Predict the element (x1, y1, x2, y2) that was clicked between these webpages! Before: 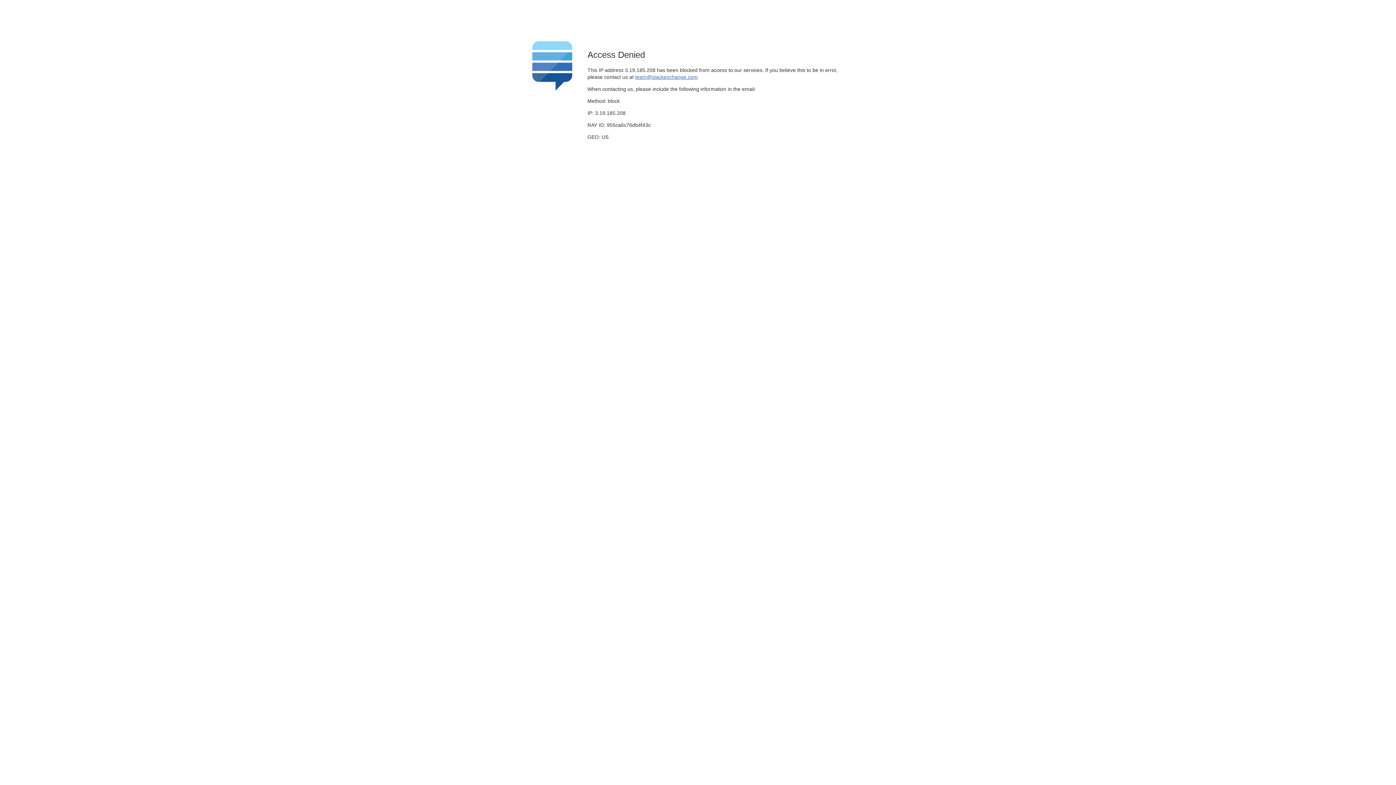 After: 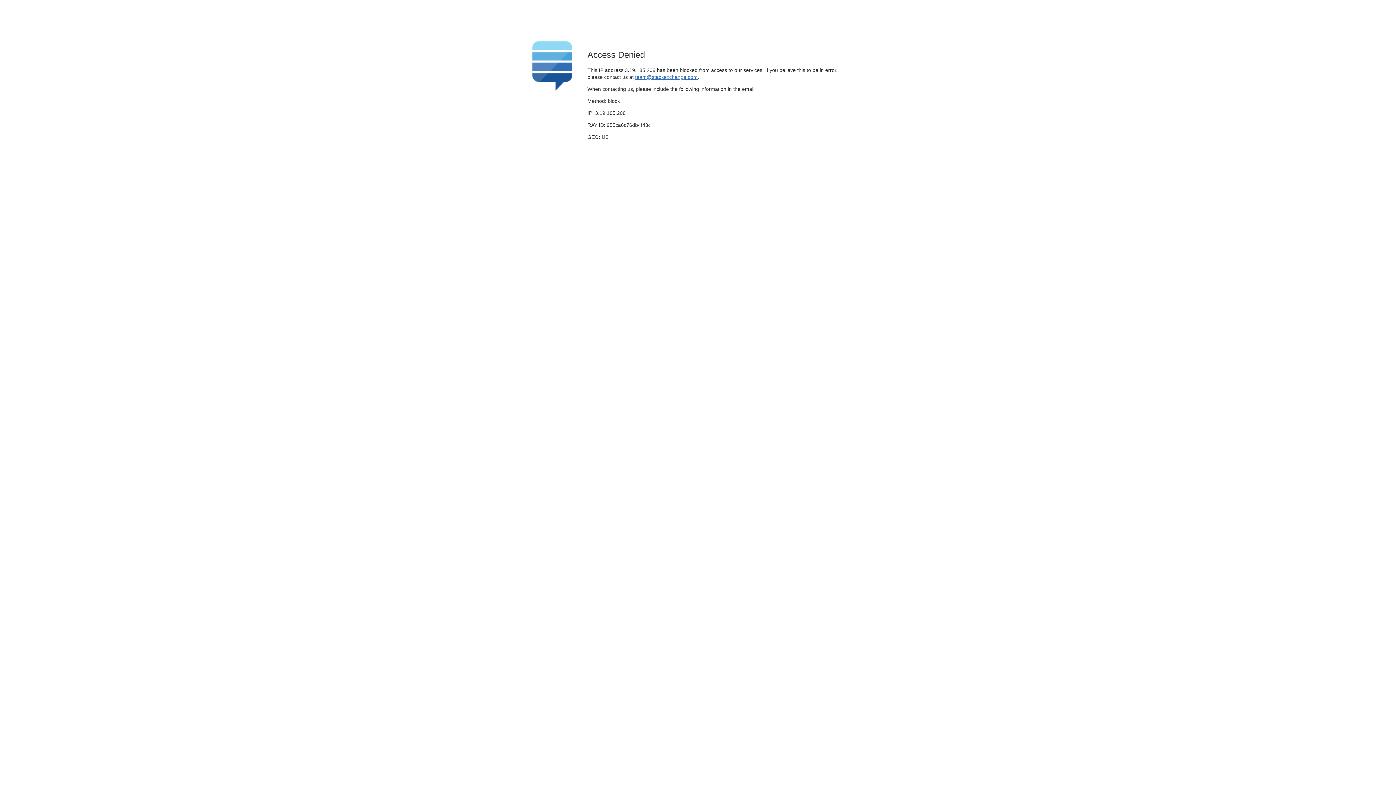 Action: bbox: (635, 74, 697, 79) label: team@stackexchange.com